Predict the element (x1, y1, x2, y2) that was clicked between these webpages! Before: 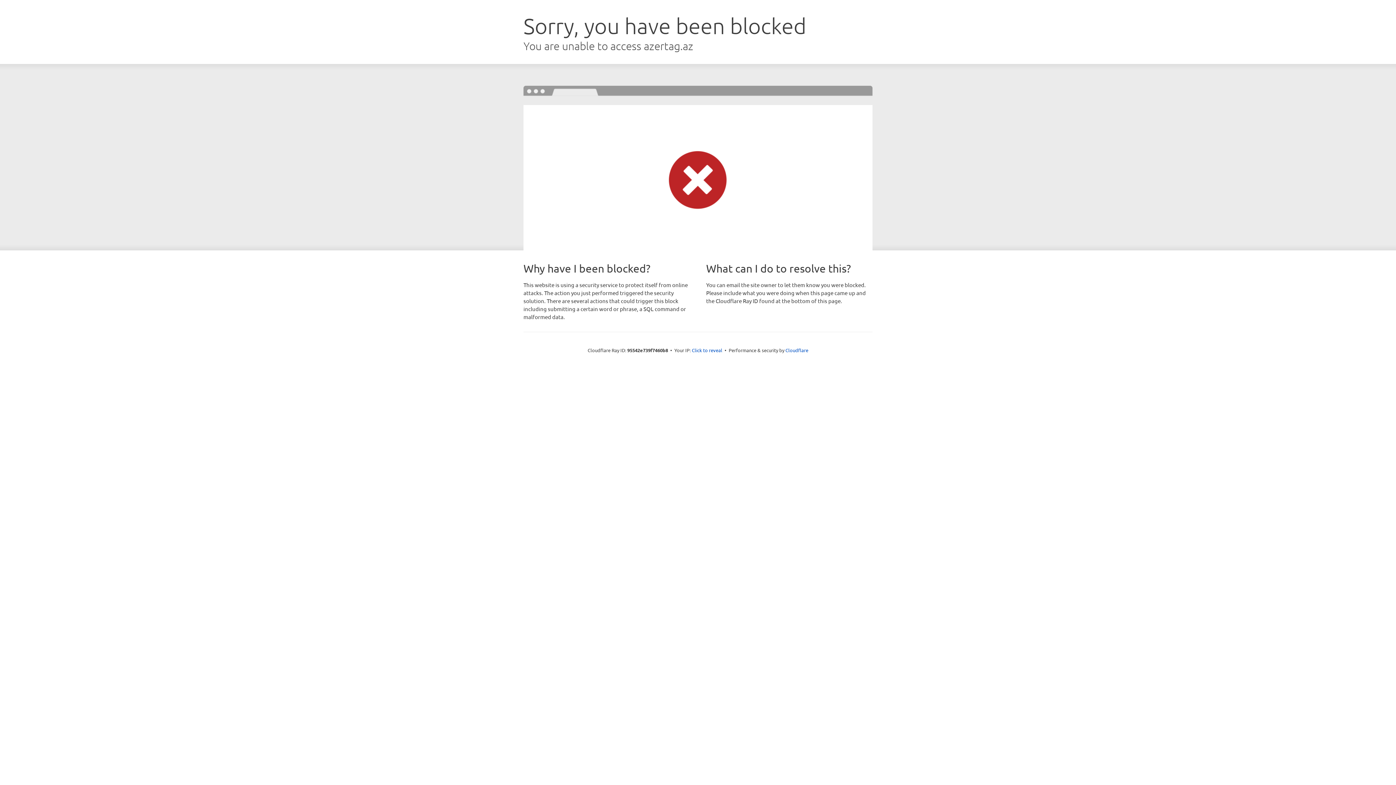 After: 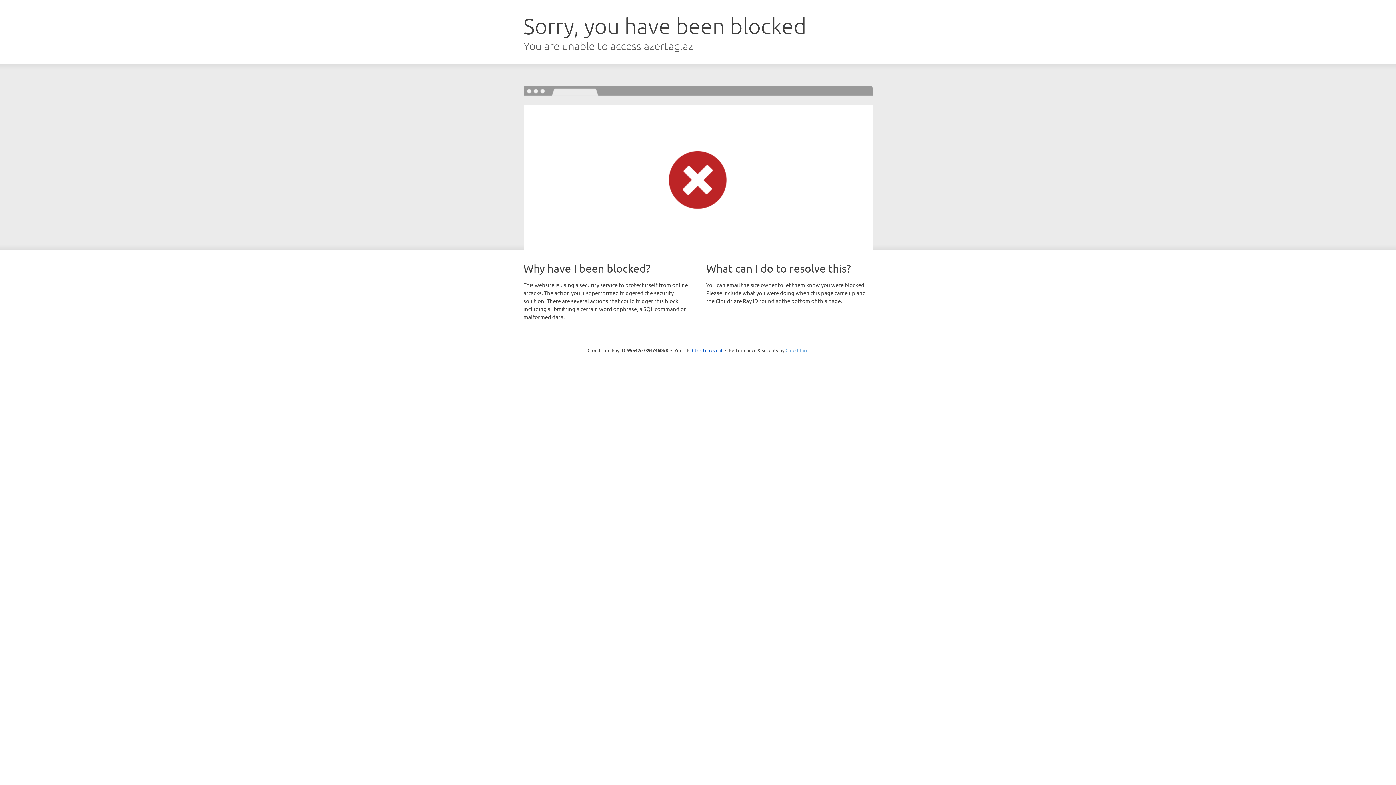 Action: bbox: (785, 347, 808, 353) label: Cloudflare